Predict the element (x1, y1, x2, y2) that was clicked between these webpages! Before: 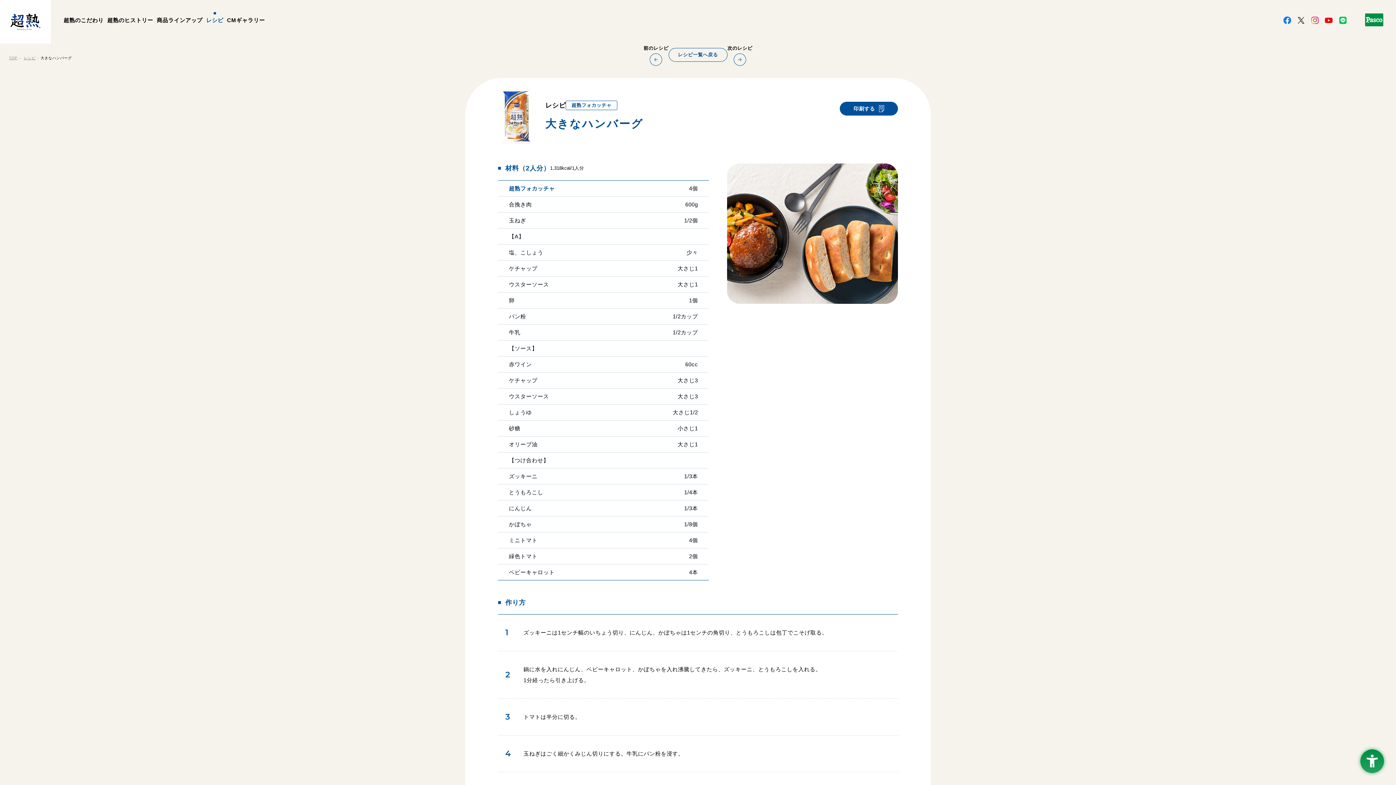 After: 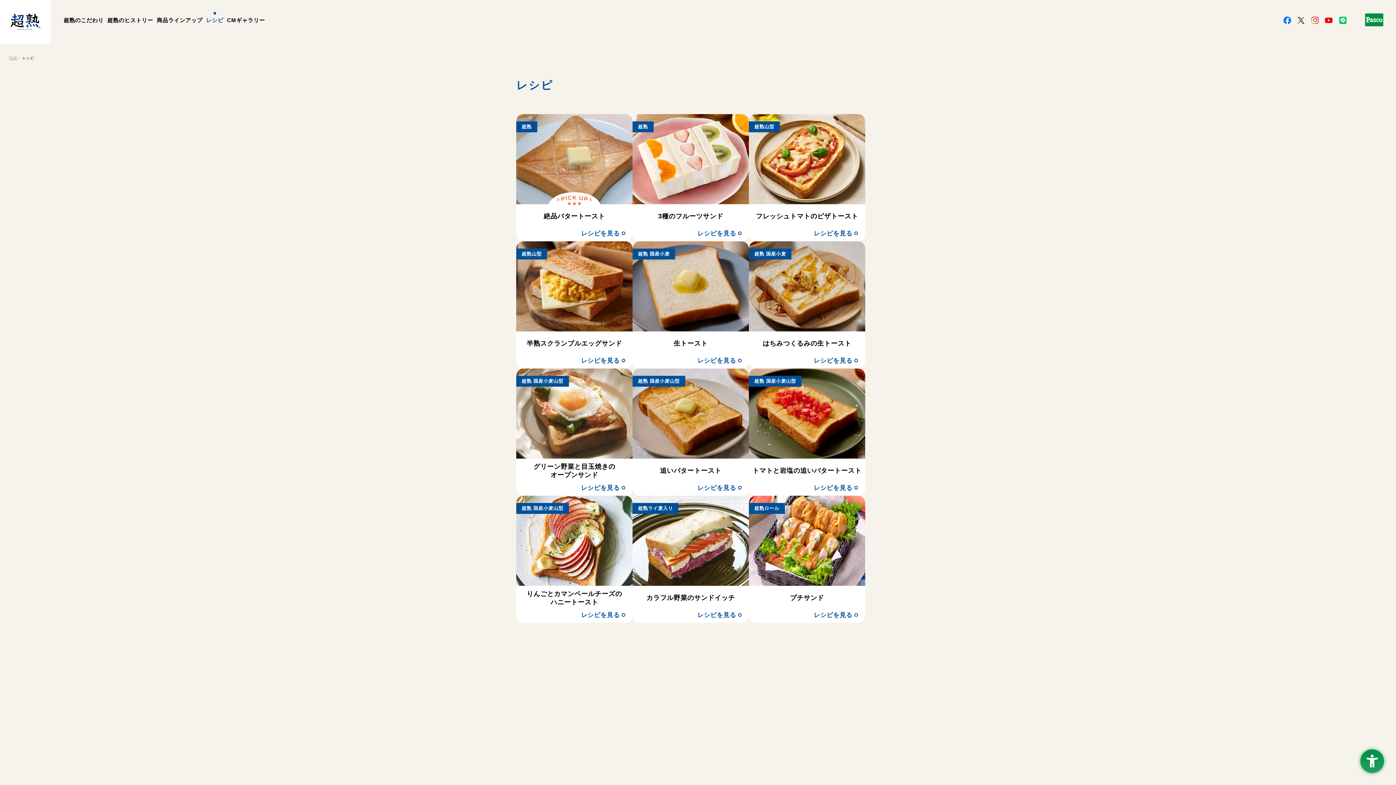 Action: bbox: (23, 56, 35, 60) label: レシピ